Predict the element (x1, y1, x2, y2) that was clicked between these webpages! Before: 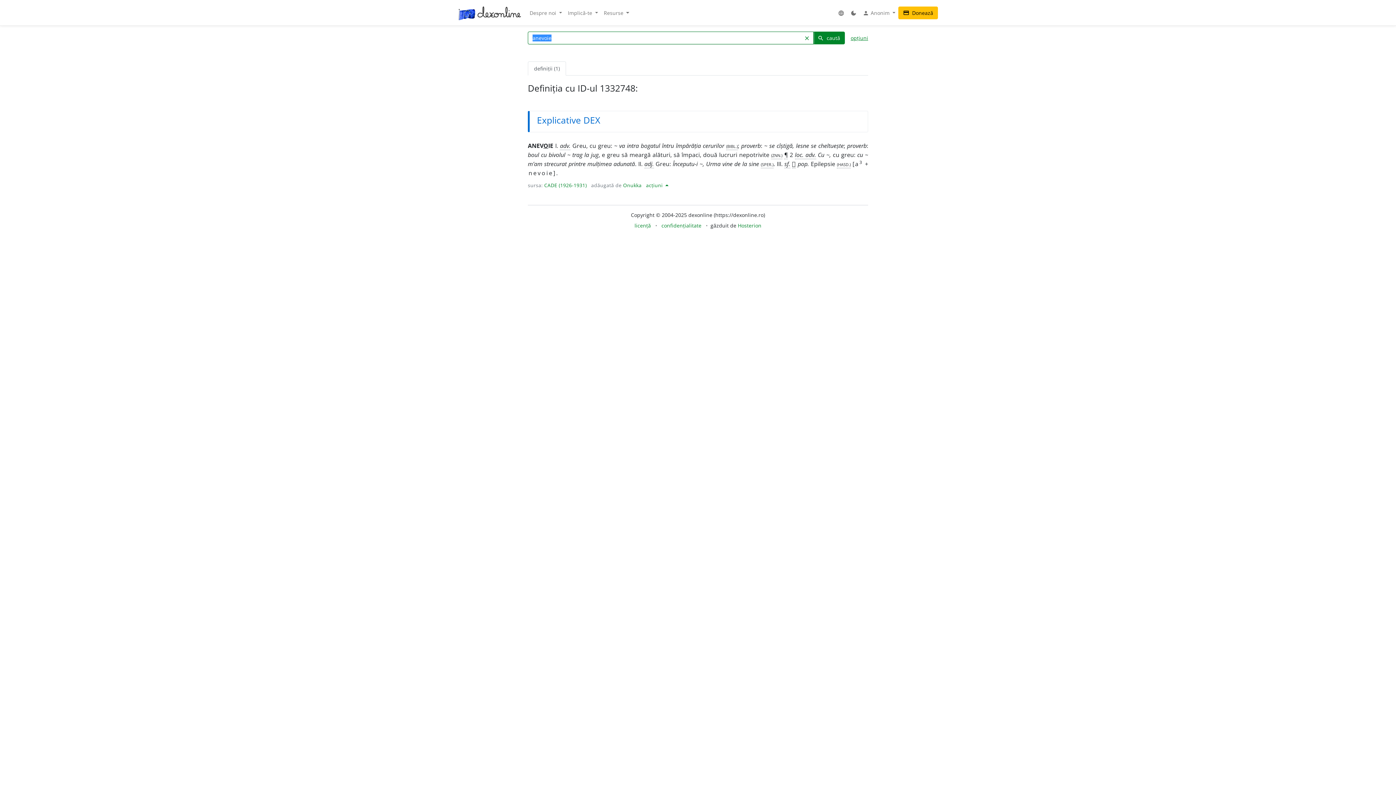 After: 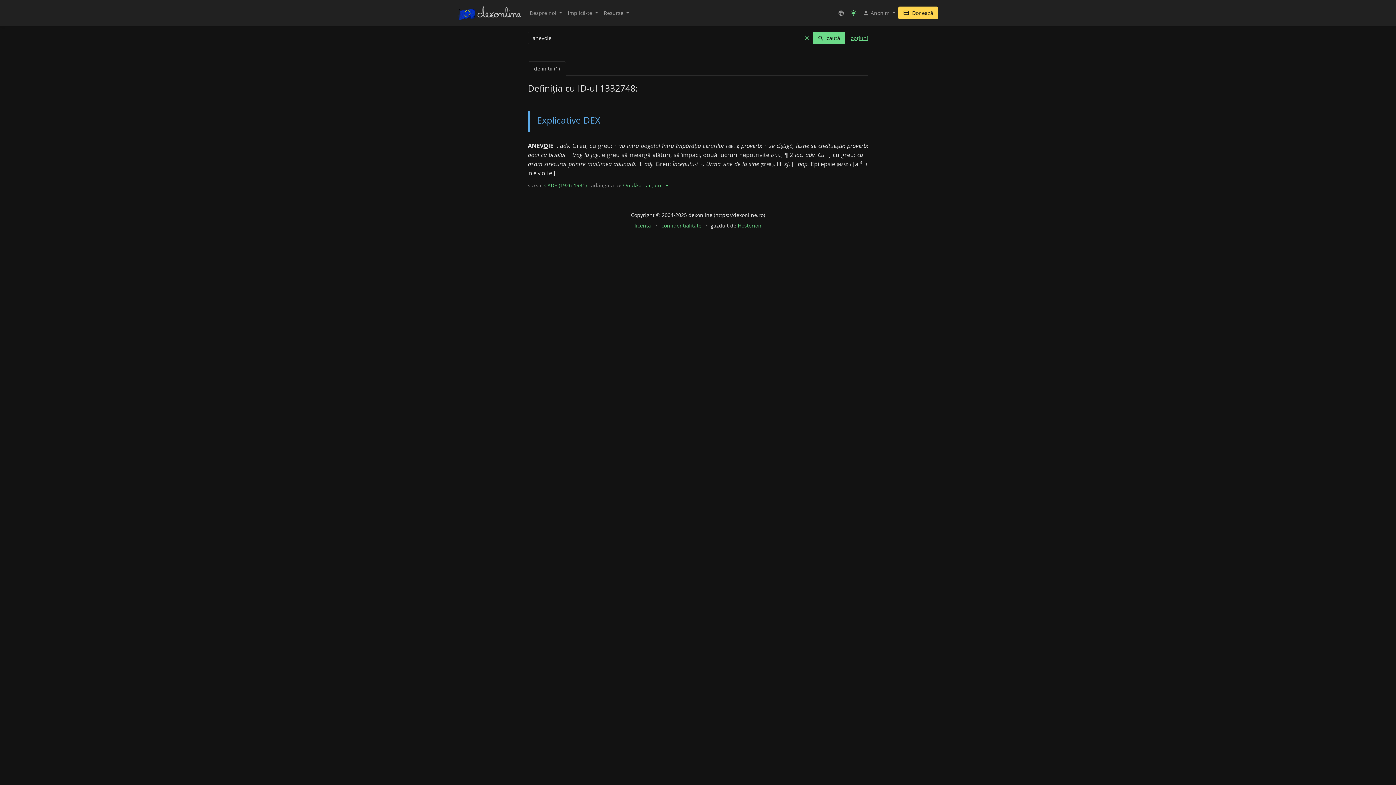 Action: label: dark_mode bbox: (847, 6, 860, 19)